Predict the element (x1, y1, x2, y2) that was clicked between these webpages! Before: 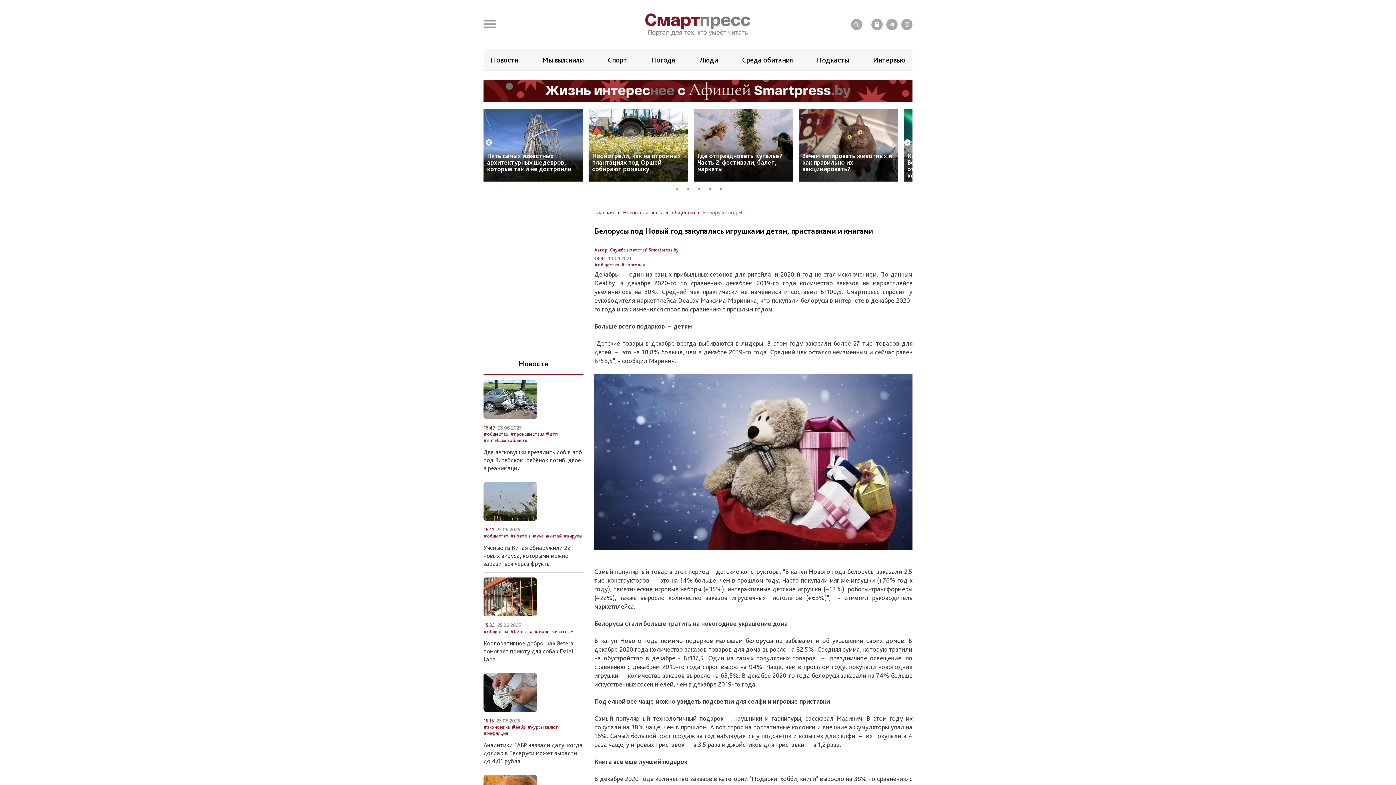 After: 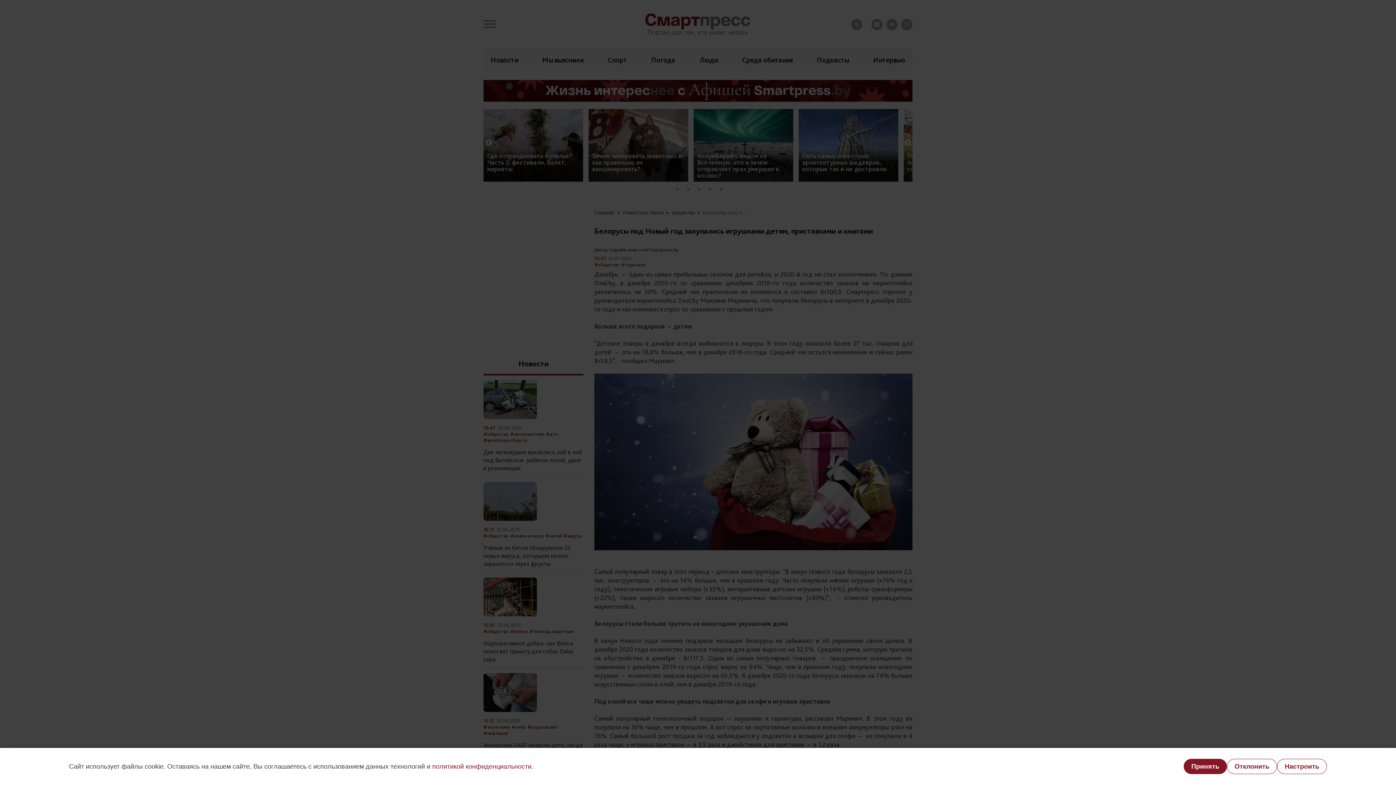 Action: bbox: (698, 184, 705, 192) label: 3 of 5